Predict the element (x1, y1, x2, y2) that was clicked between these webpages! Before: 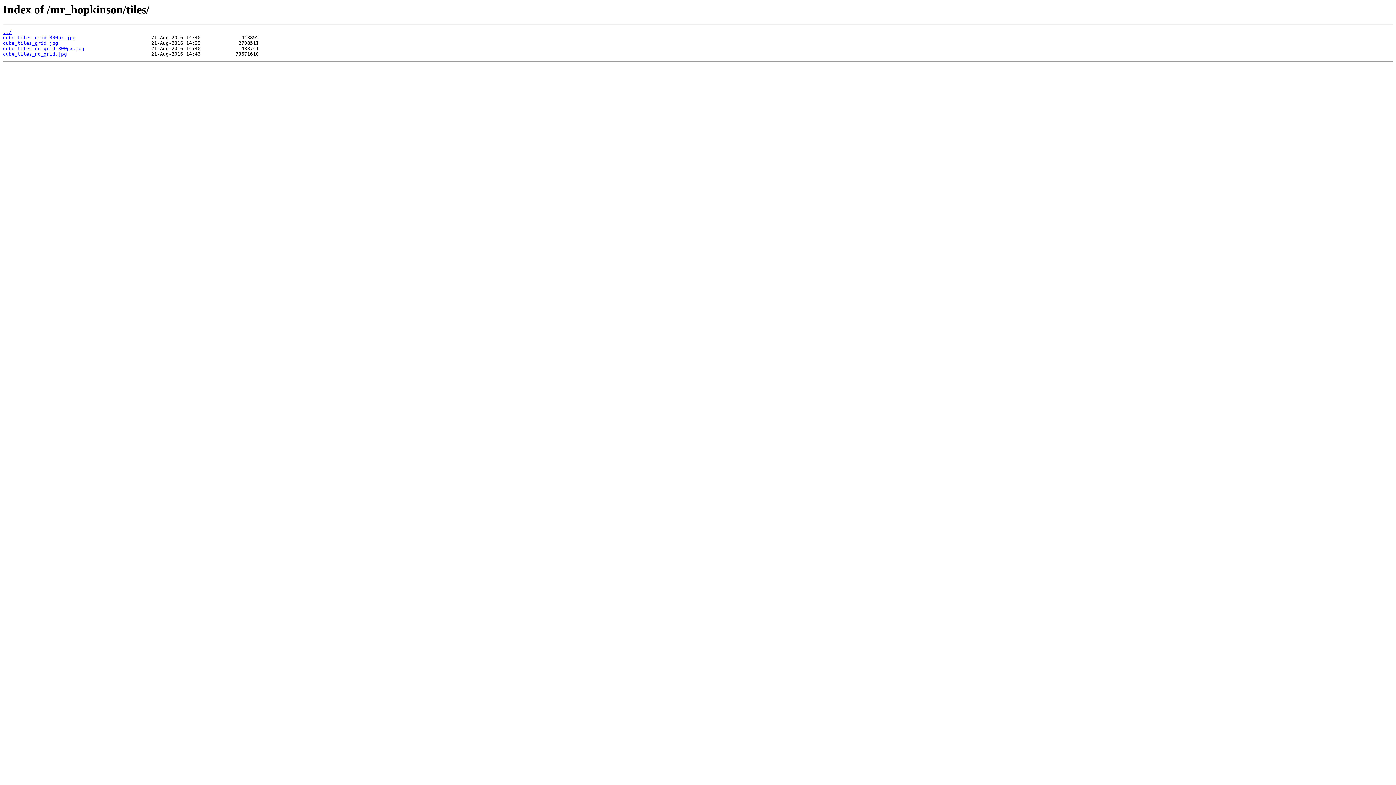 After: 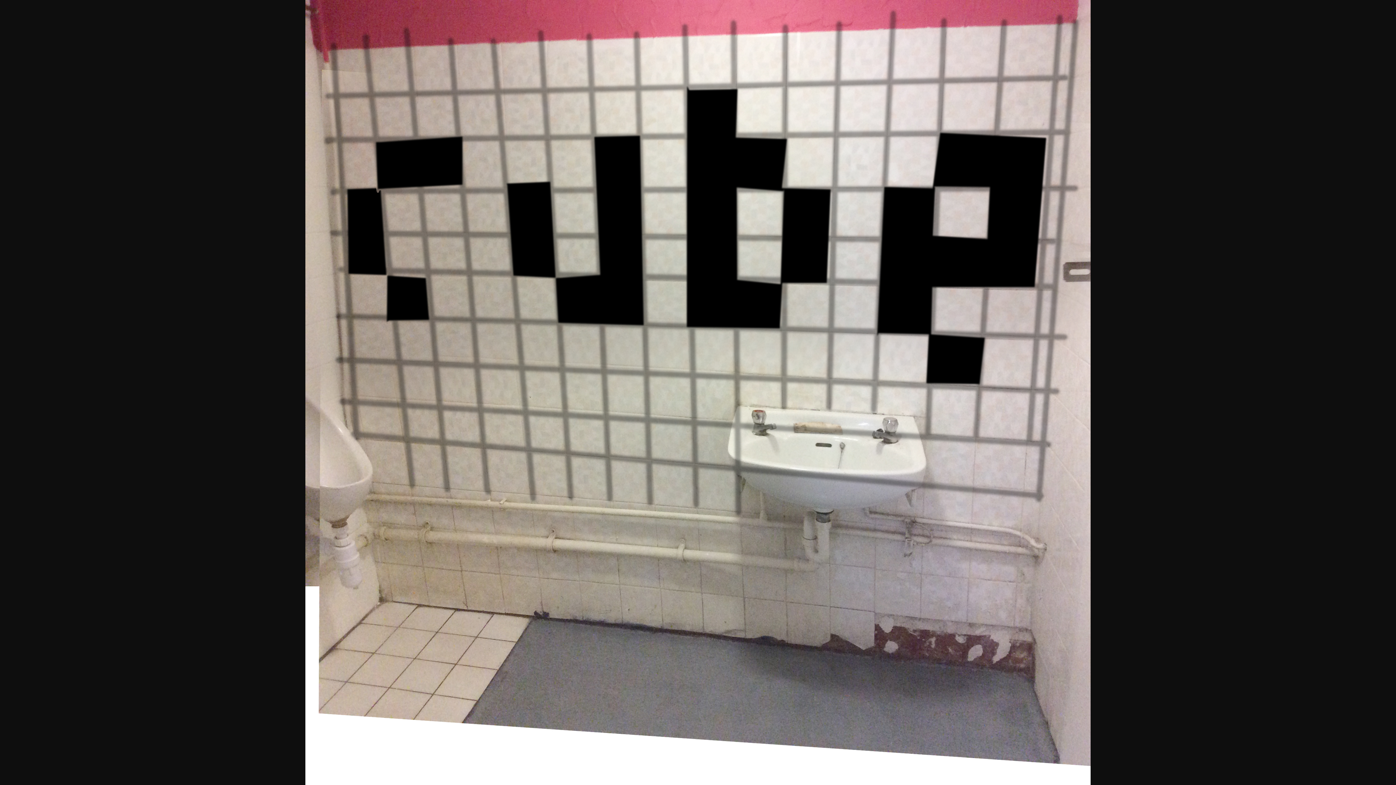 Action: bbox: (2, 40, 58, 45) label: cube_tiles_grid.jpg